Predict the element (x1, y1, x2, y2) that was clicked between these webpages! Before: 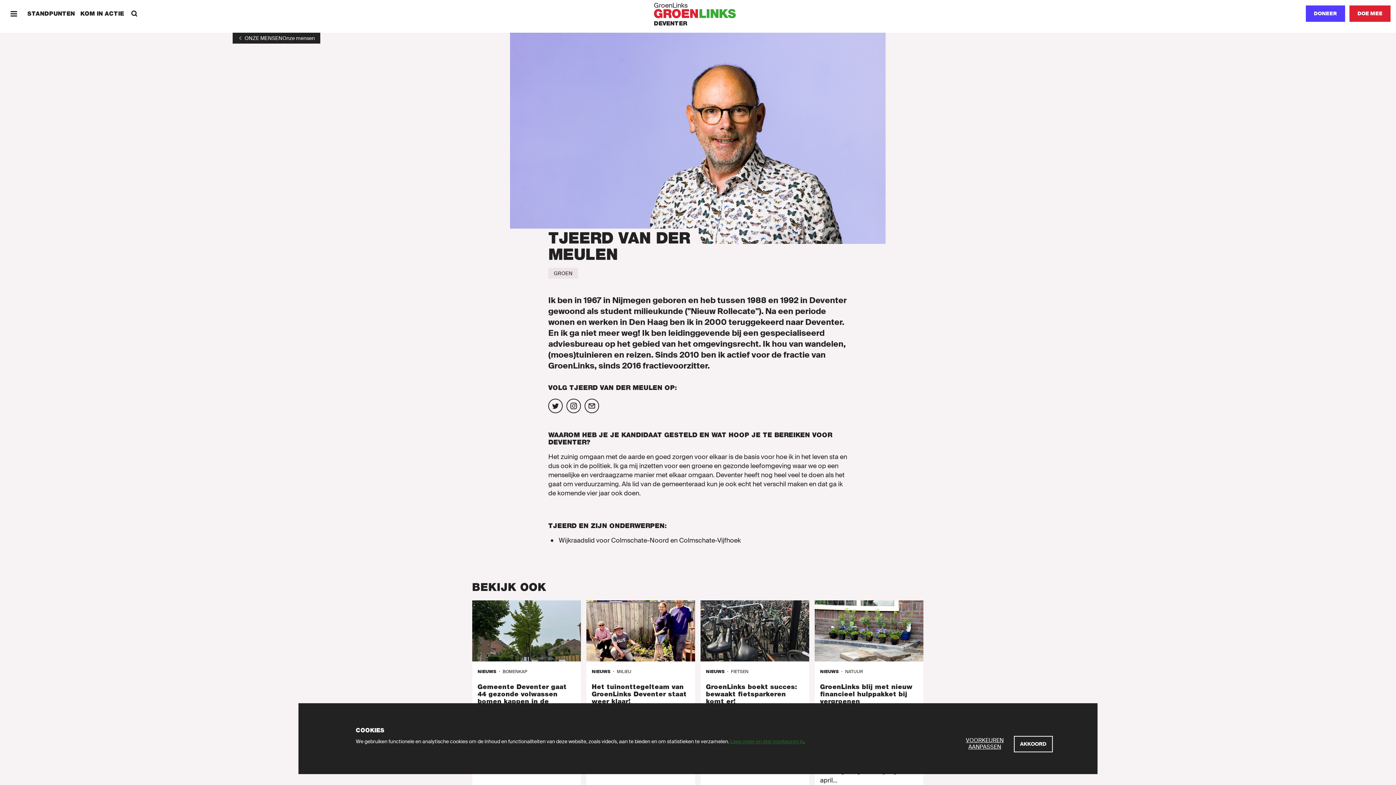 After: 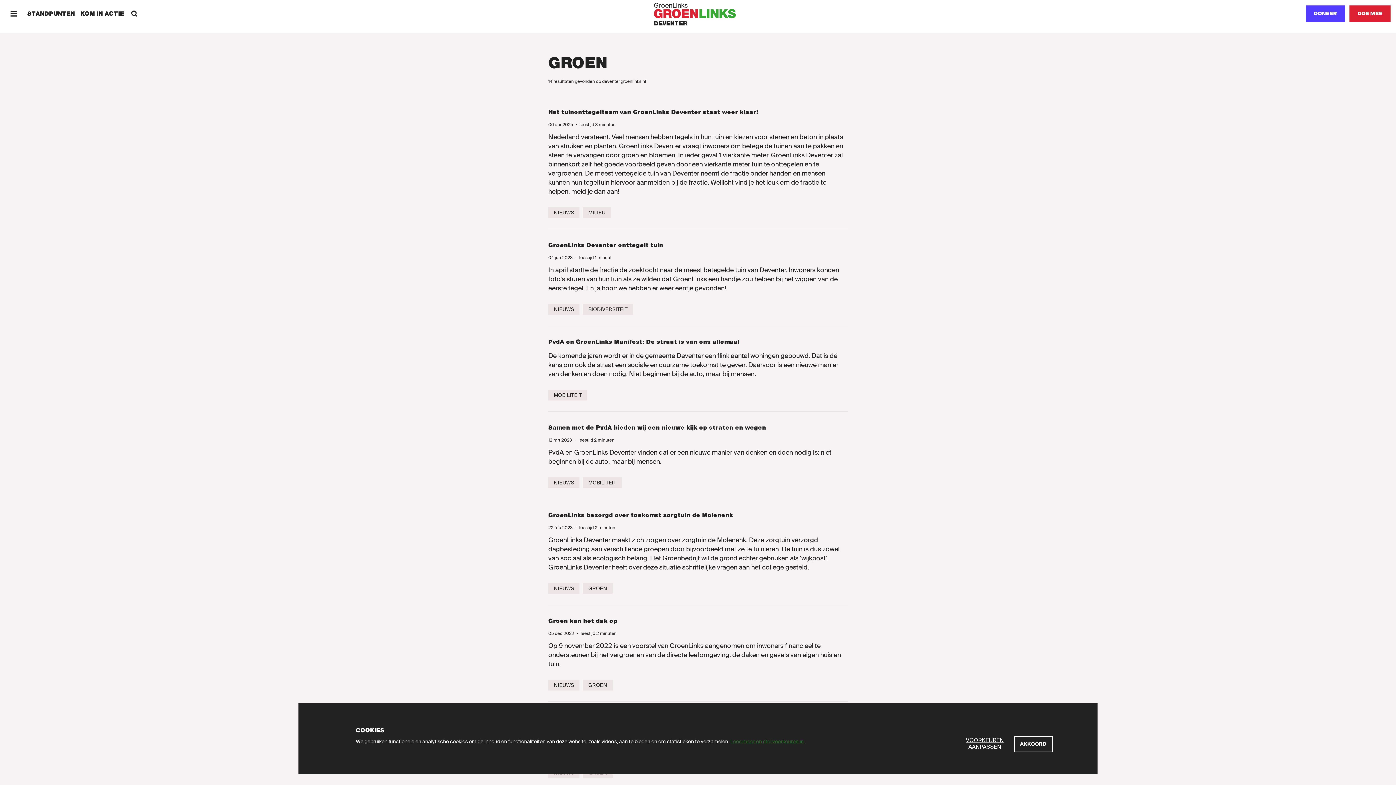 Action: bbox: (548, 268, 578, 279) label: Groen